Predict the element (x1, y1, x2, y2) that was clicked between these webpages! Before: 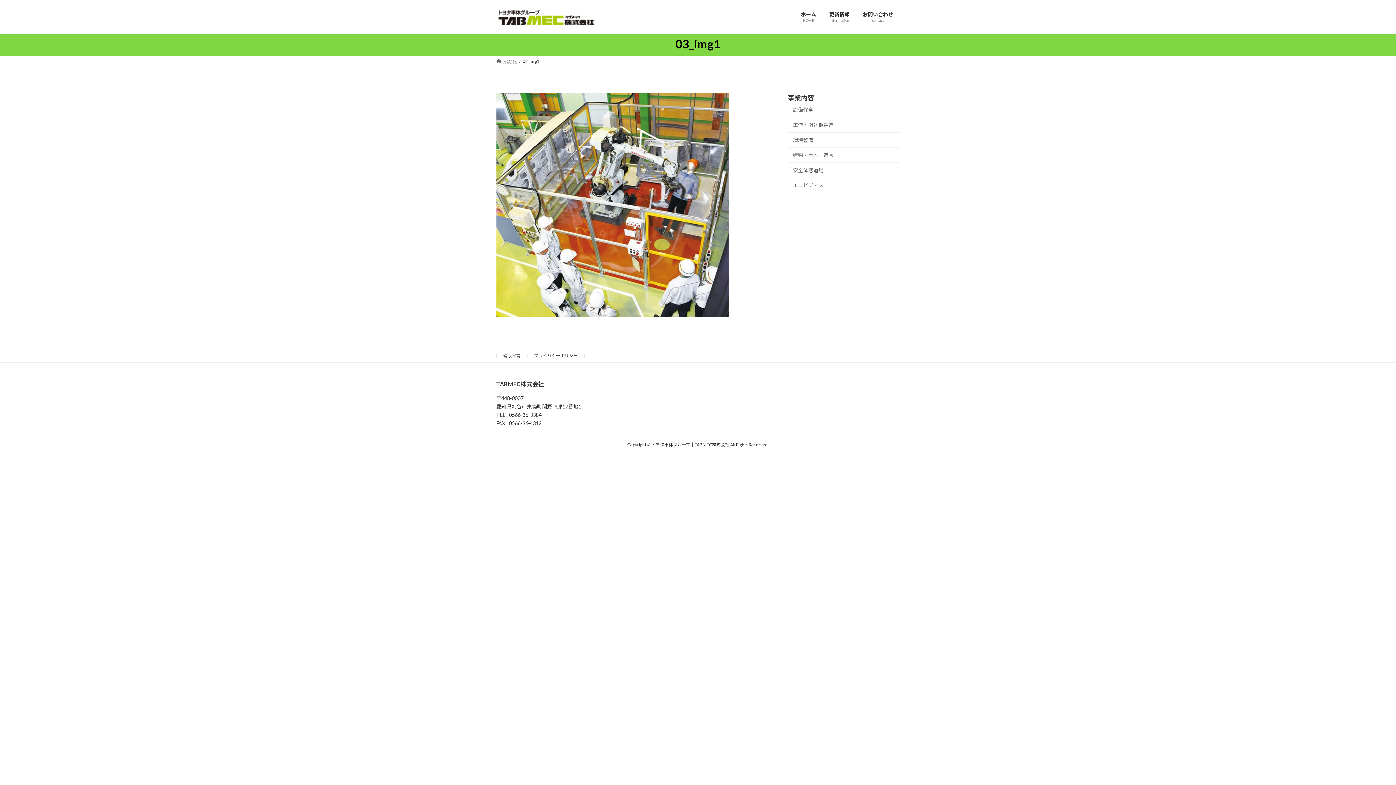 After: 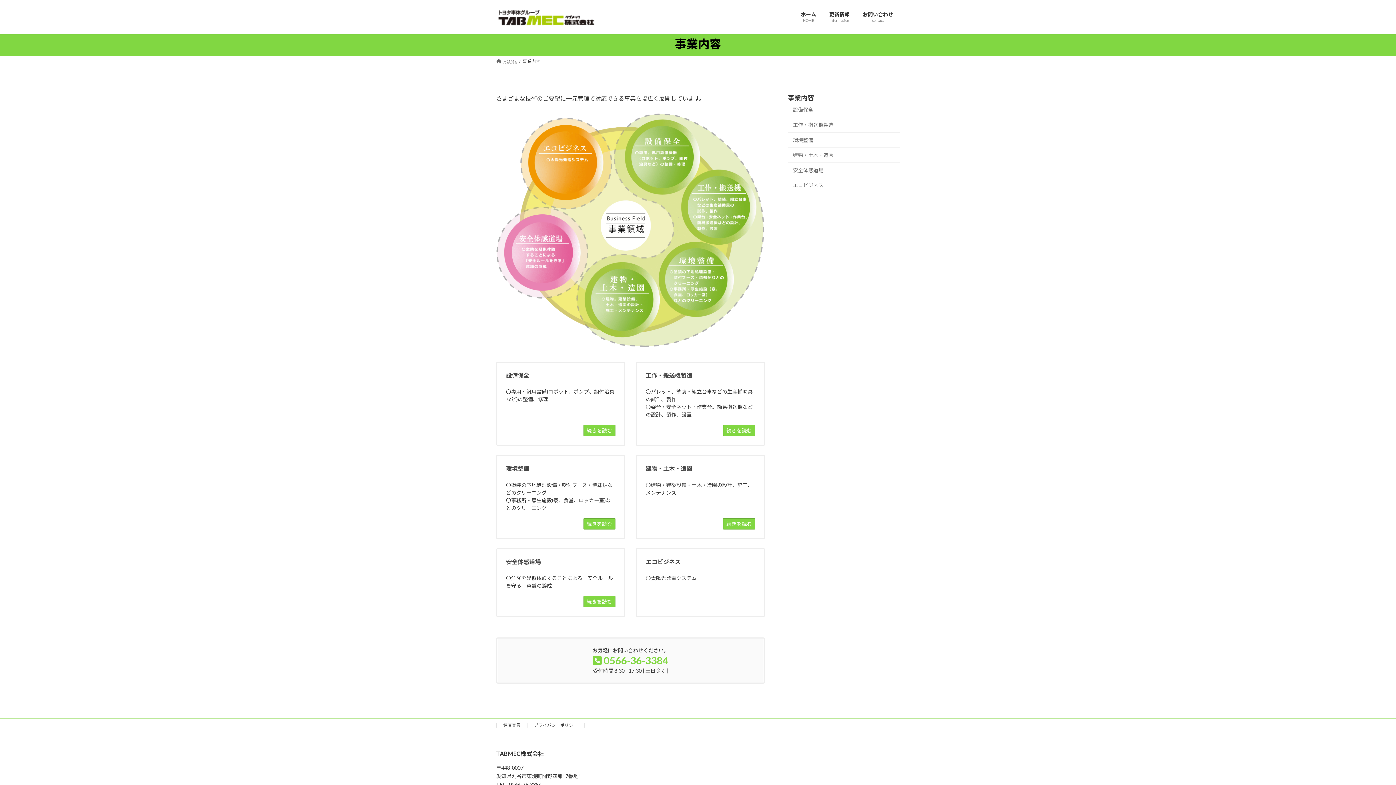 Action: label: 事業内容 bbox: (788, 93, 814, 101)